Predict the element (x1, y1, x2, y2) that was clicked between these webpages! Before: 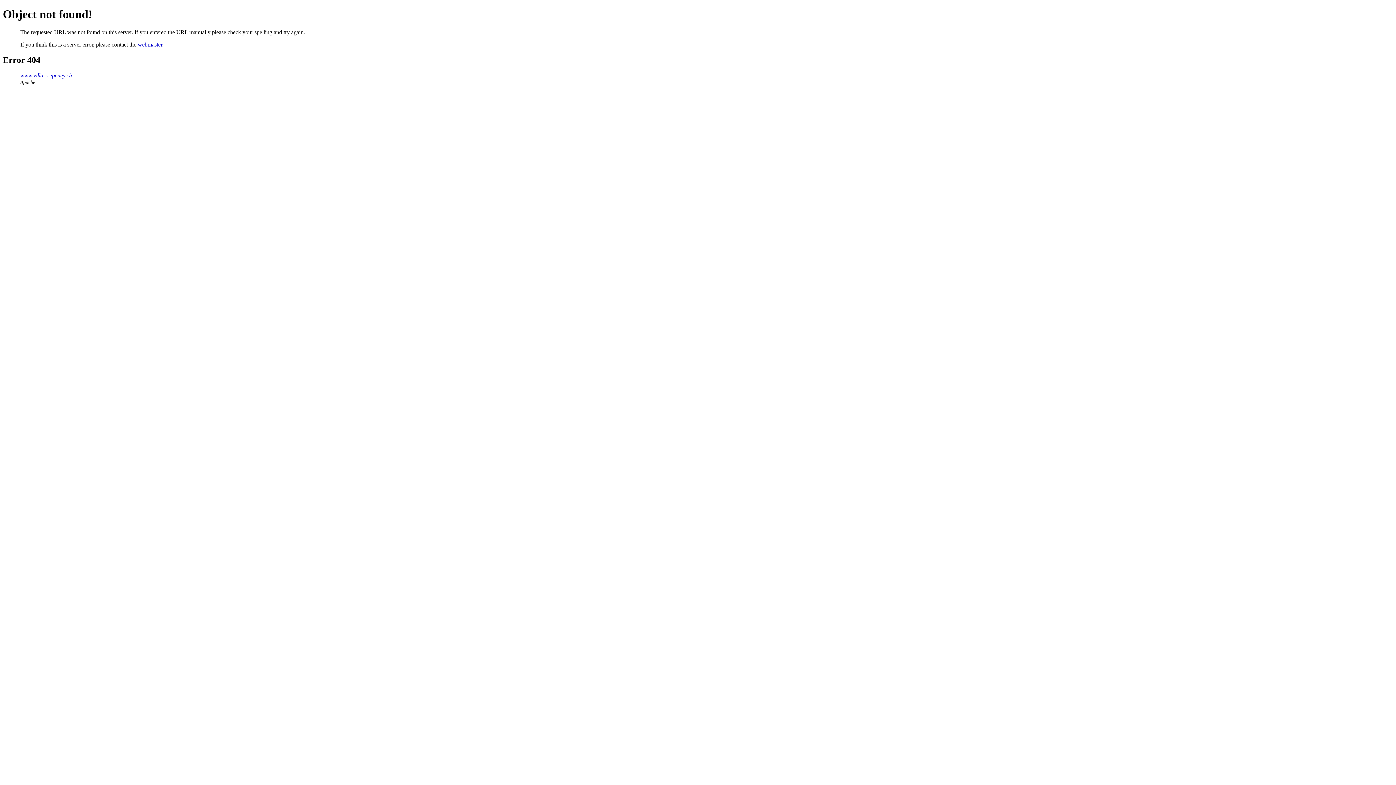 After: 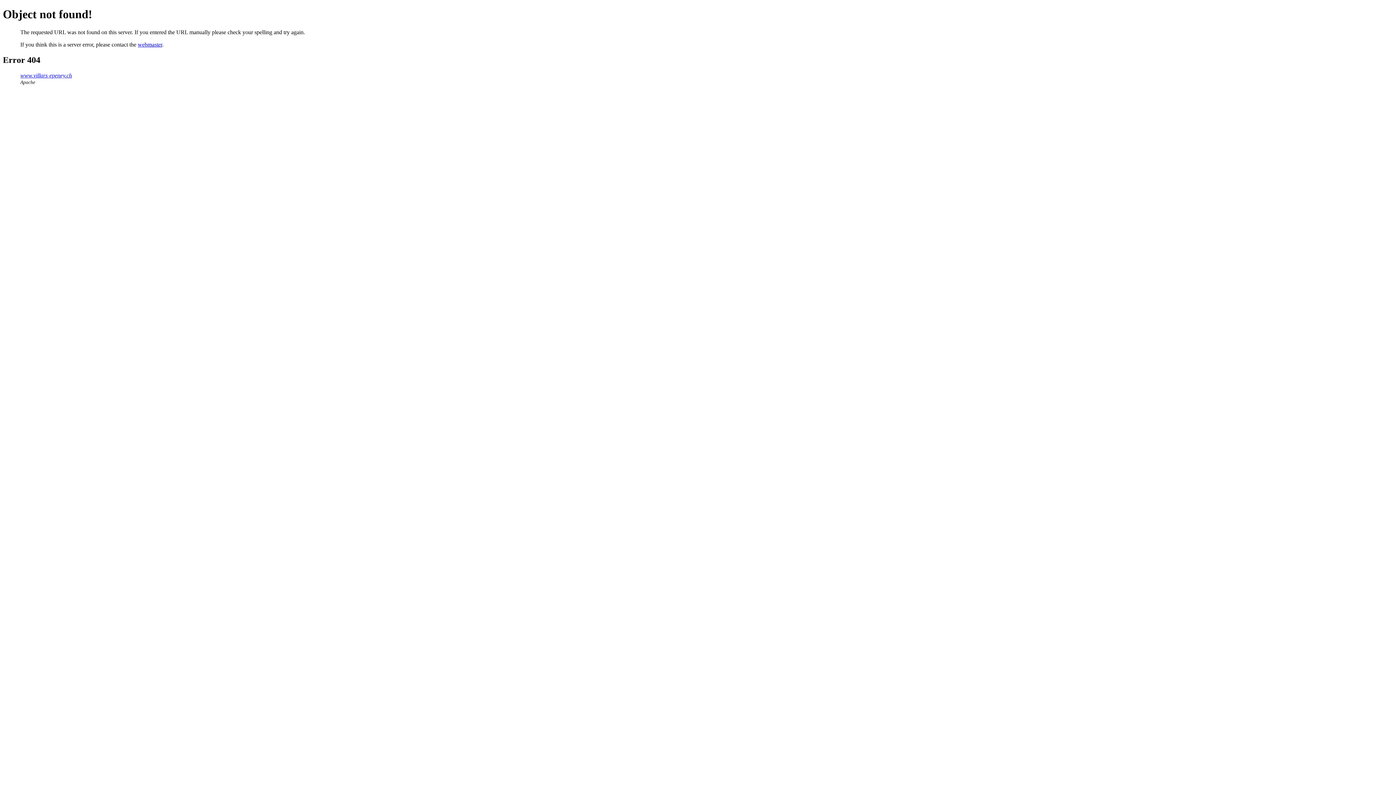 Action: label: webmaster bbox: (137, 41, 162, 47)